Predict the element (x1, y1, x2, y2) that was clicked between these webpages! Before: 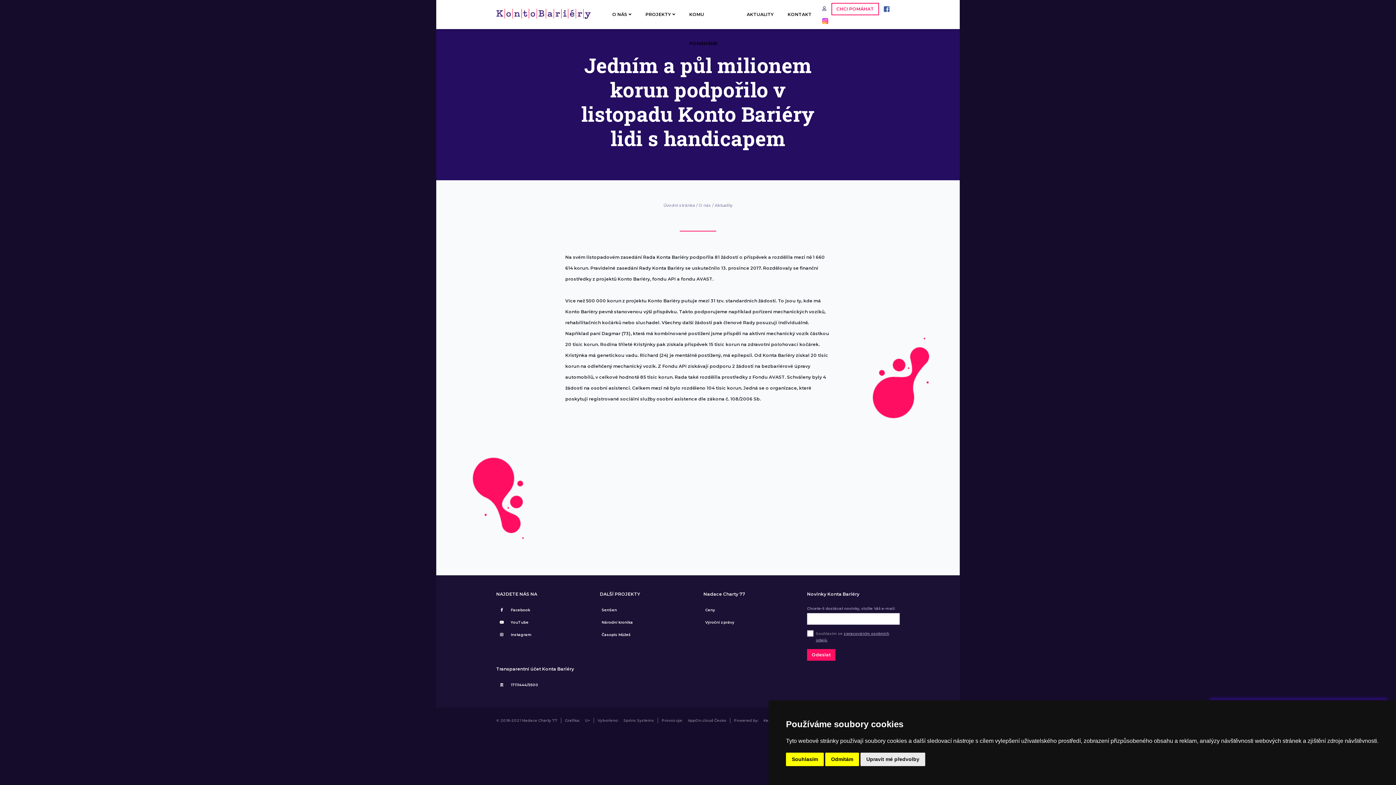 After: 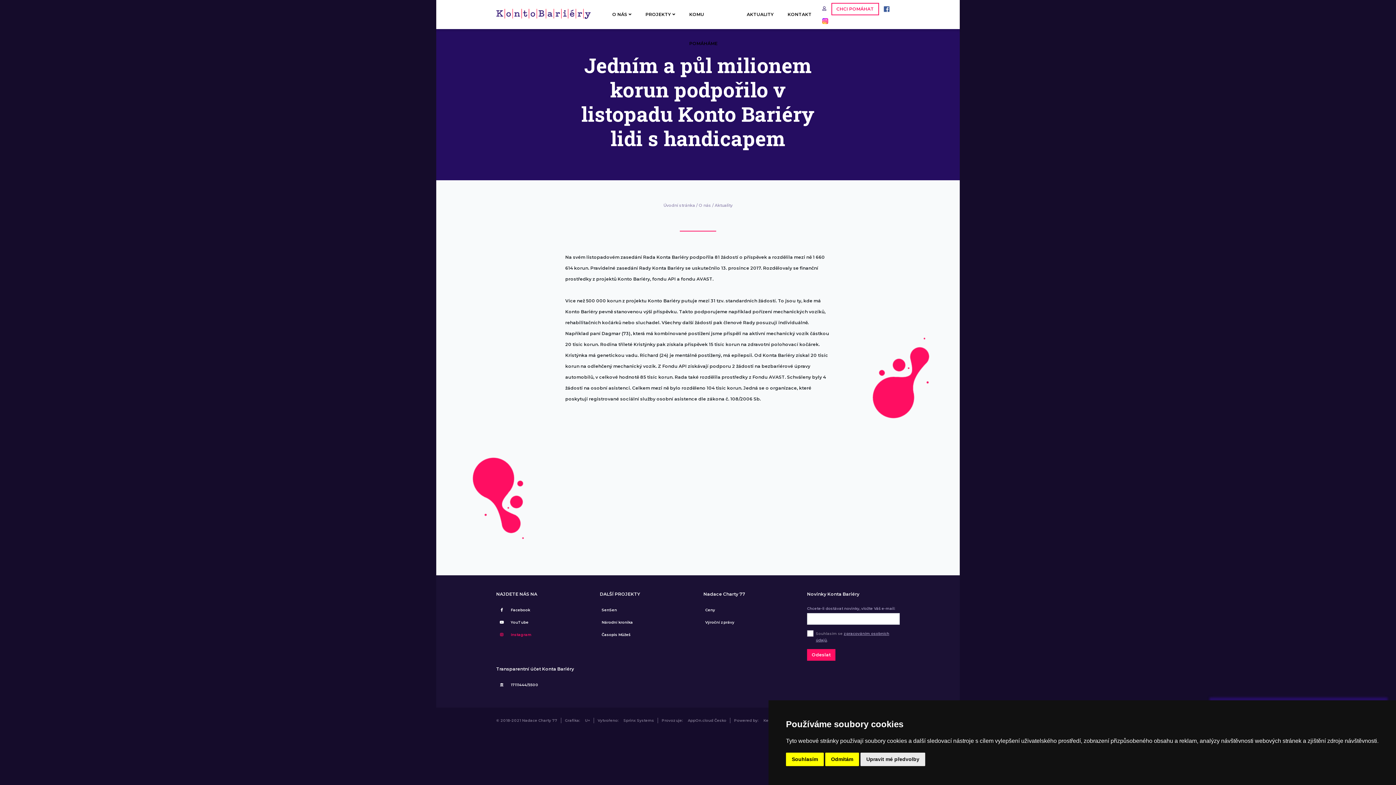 Action: label: Instagram bbox: (498, 629, 589, 641)